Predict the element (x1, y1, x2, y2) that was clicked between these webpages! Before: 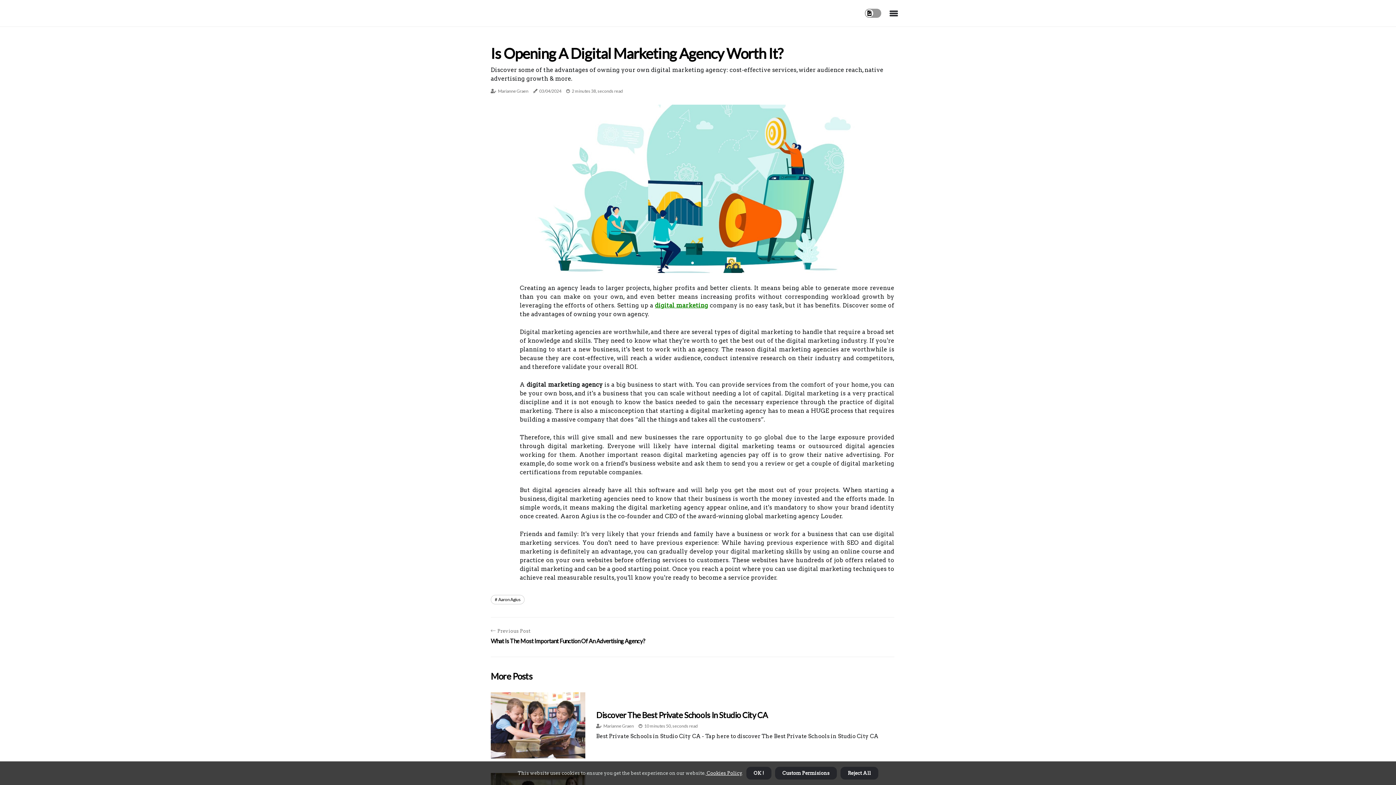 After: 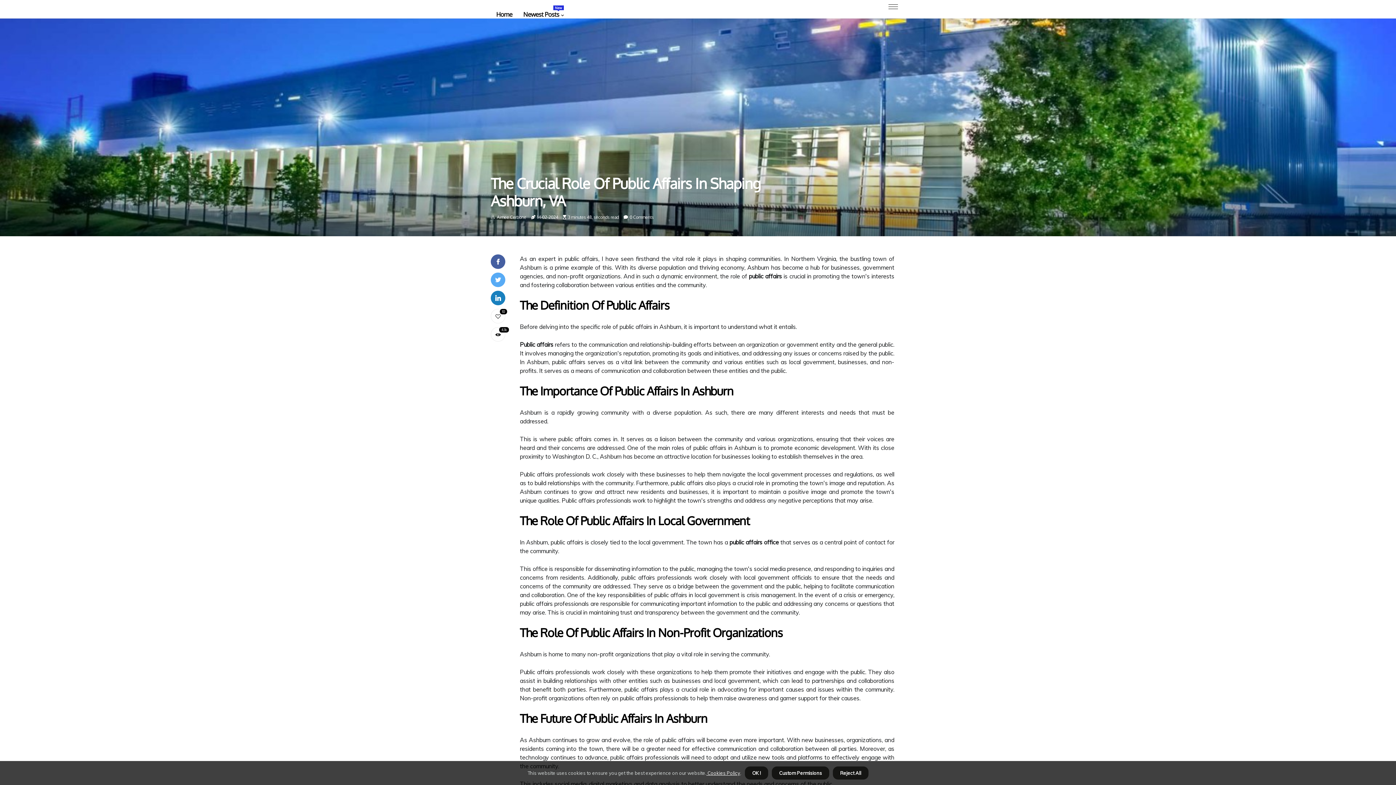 Action: label: digital marketing bbox: (655, 302, 708, 308)